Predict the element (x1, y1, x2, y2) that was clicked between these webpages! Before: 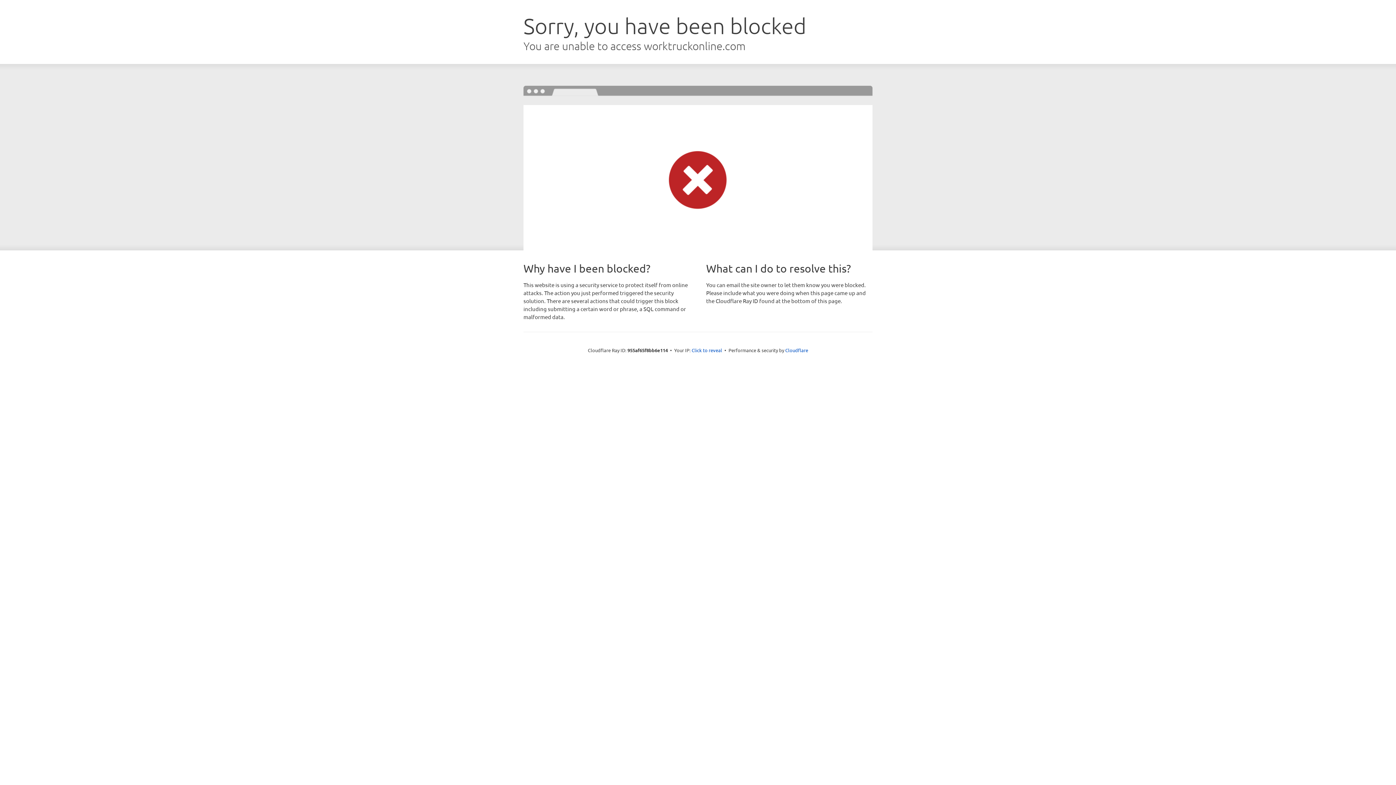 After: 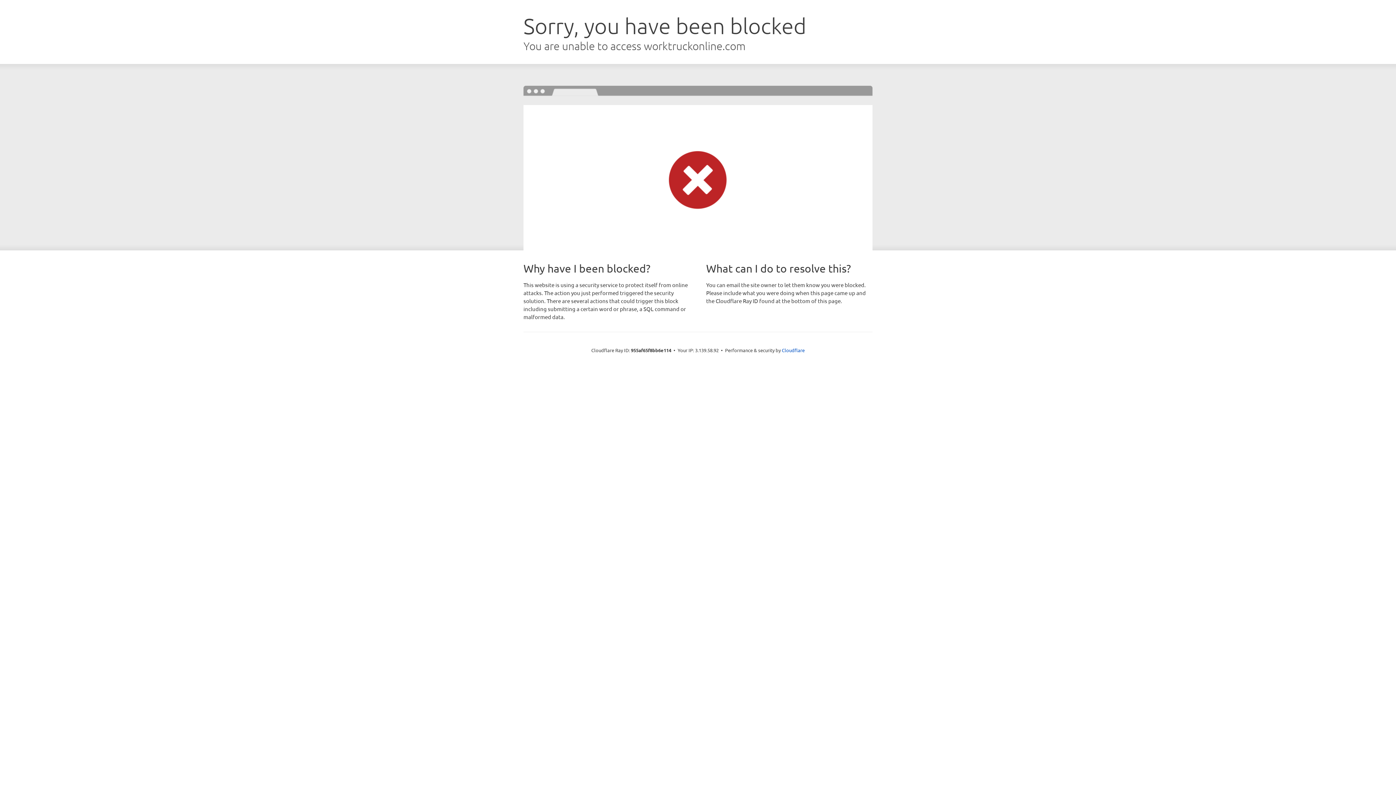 Action: bbox: (691, 346, 722, 353) label: Click to reveal